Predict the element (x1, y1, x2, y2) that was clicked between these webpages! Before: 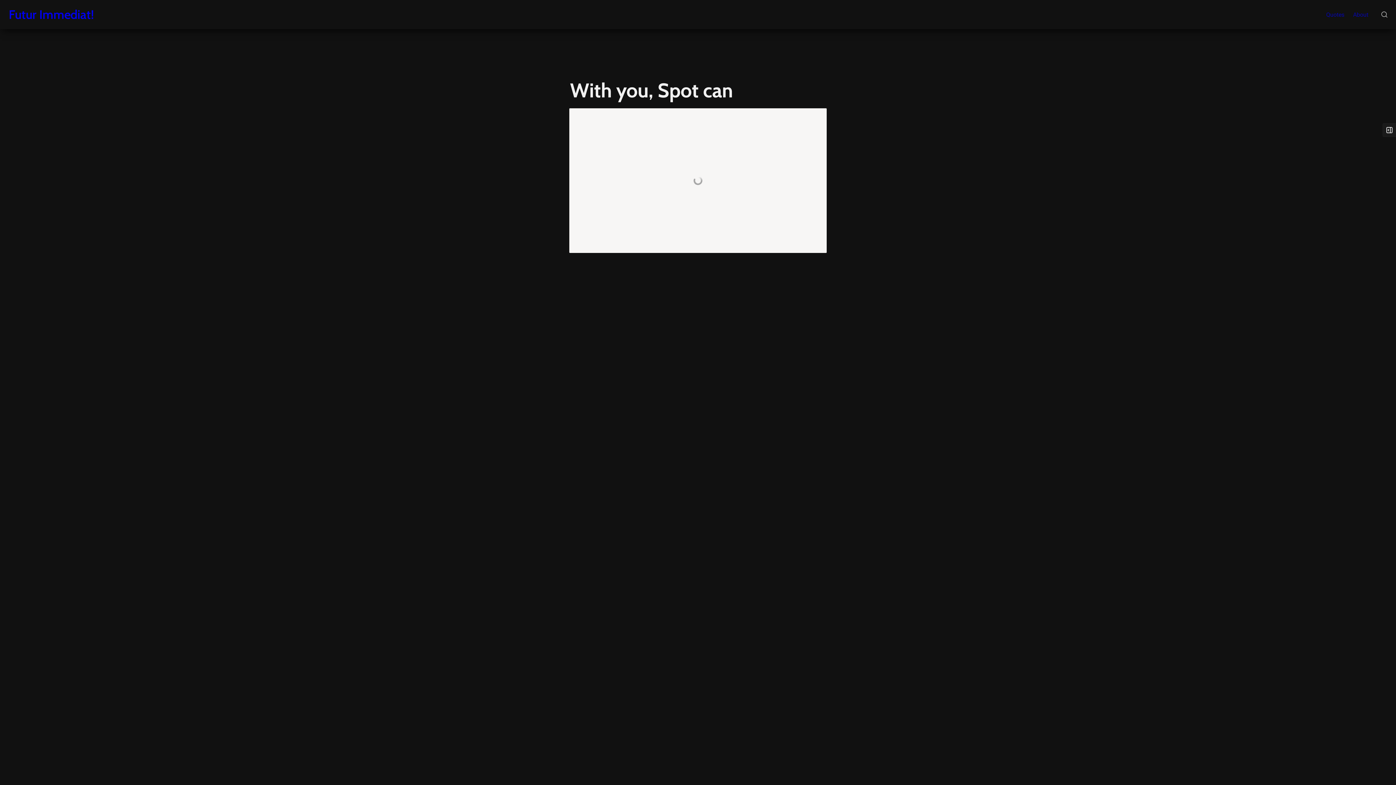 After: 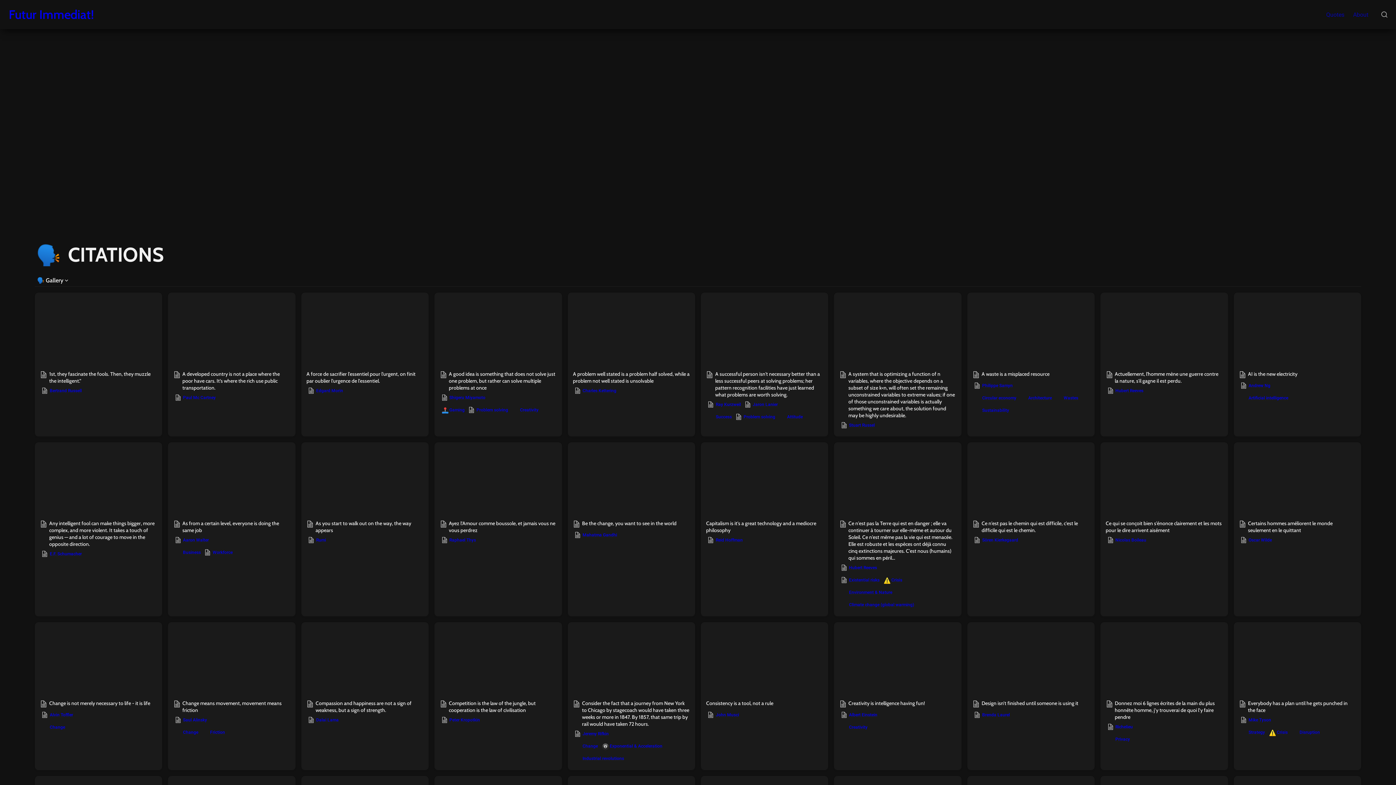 Action: bbox: (1322, 5, 1349, 23) label: Quotes